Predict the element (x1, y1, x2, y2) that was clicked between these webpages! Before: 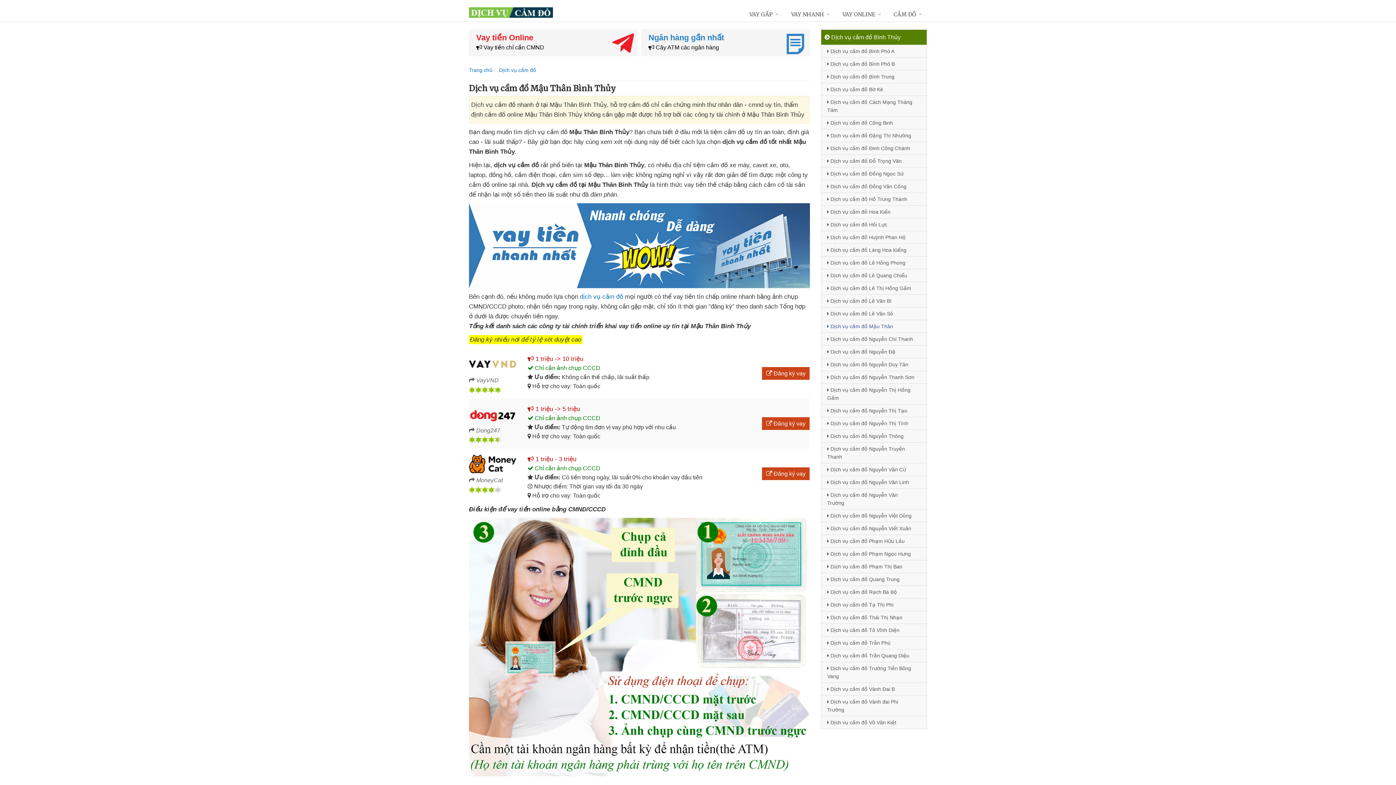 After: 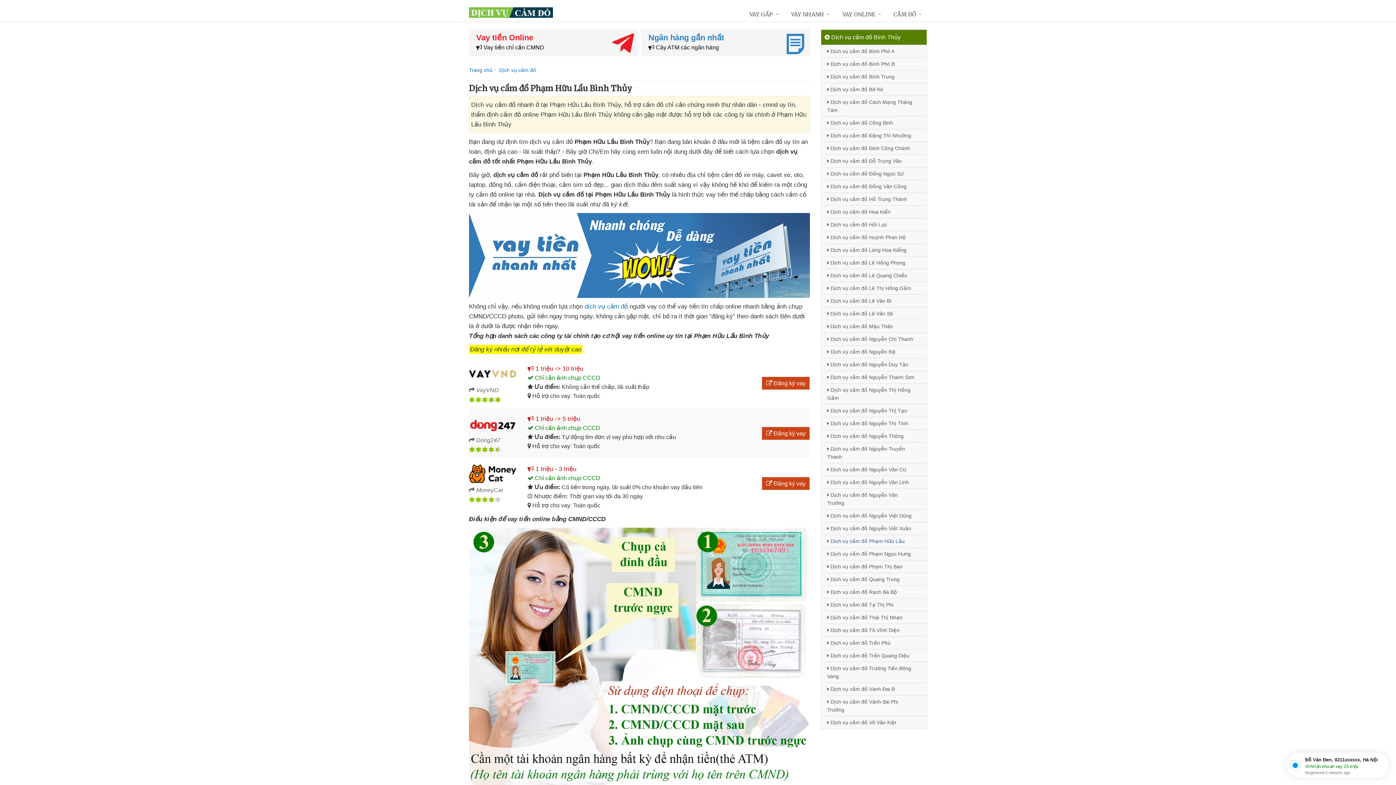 Action: label:  Dịch vụ cầm đồ Phạm Hữu Lầu bbox: (821, 534, 926, 547)